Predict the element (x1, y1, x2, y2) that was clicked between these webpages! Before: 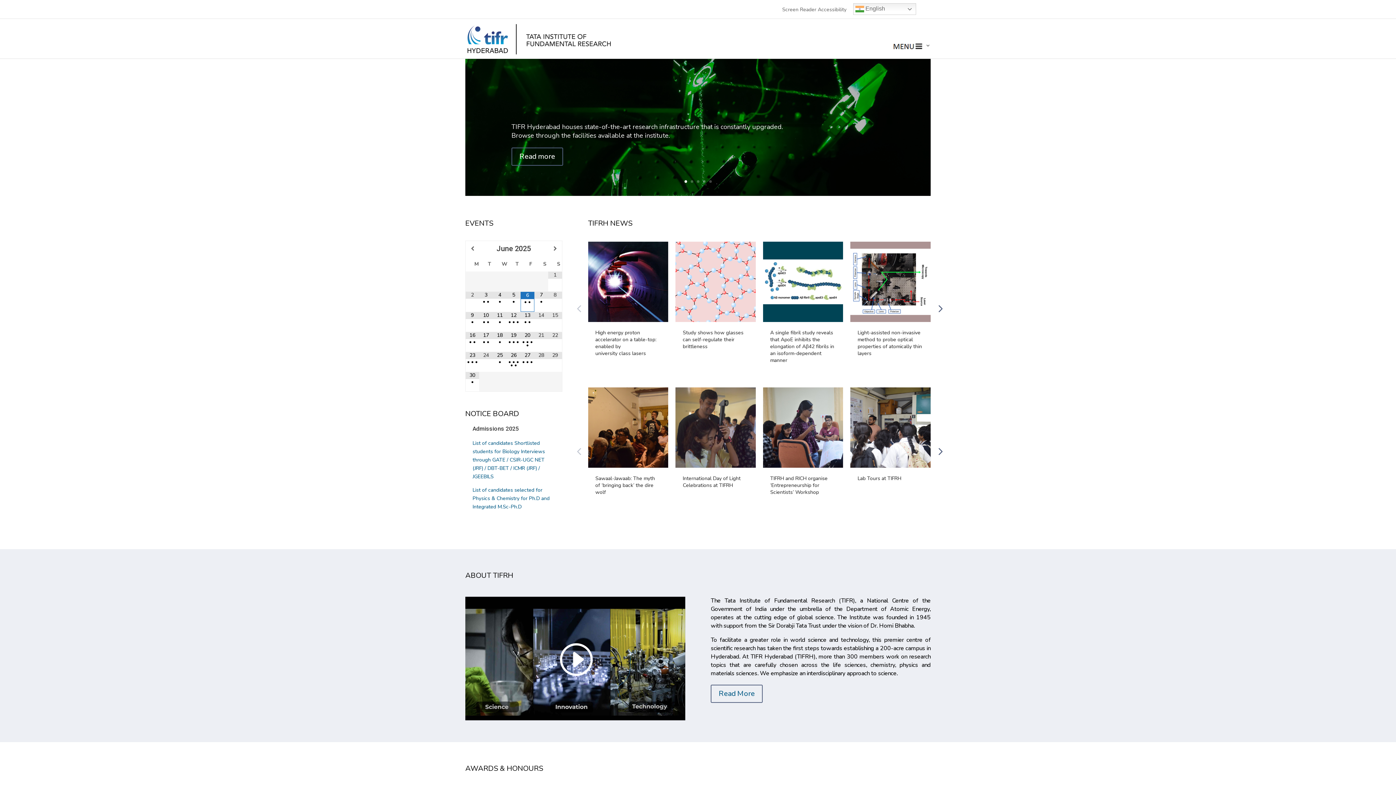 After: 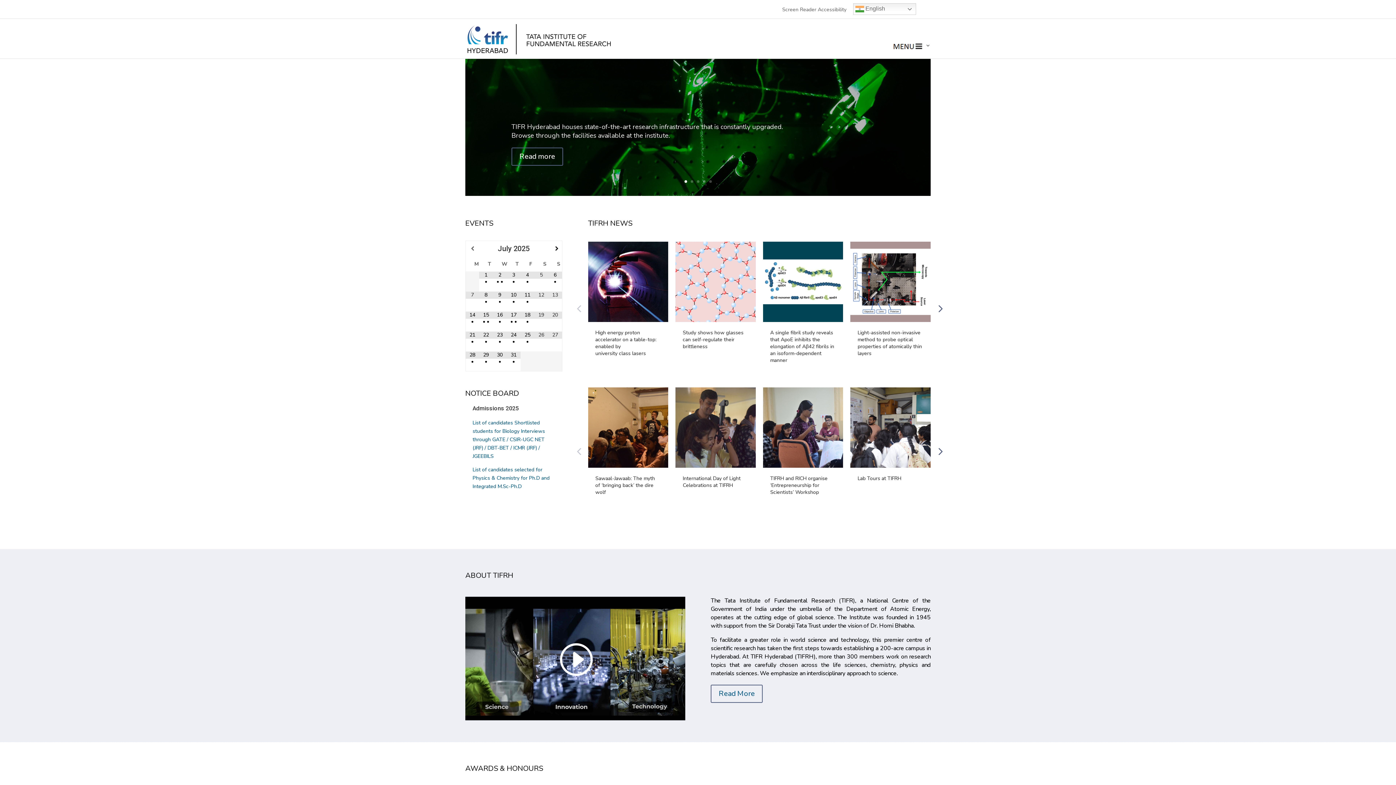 Action: bbox: (548, 245, 562, 252)